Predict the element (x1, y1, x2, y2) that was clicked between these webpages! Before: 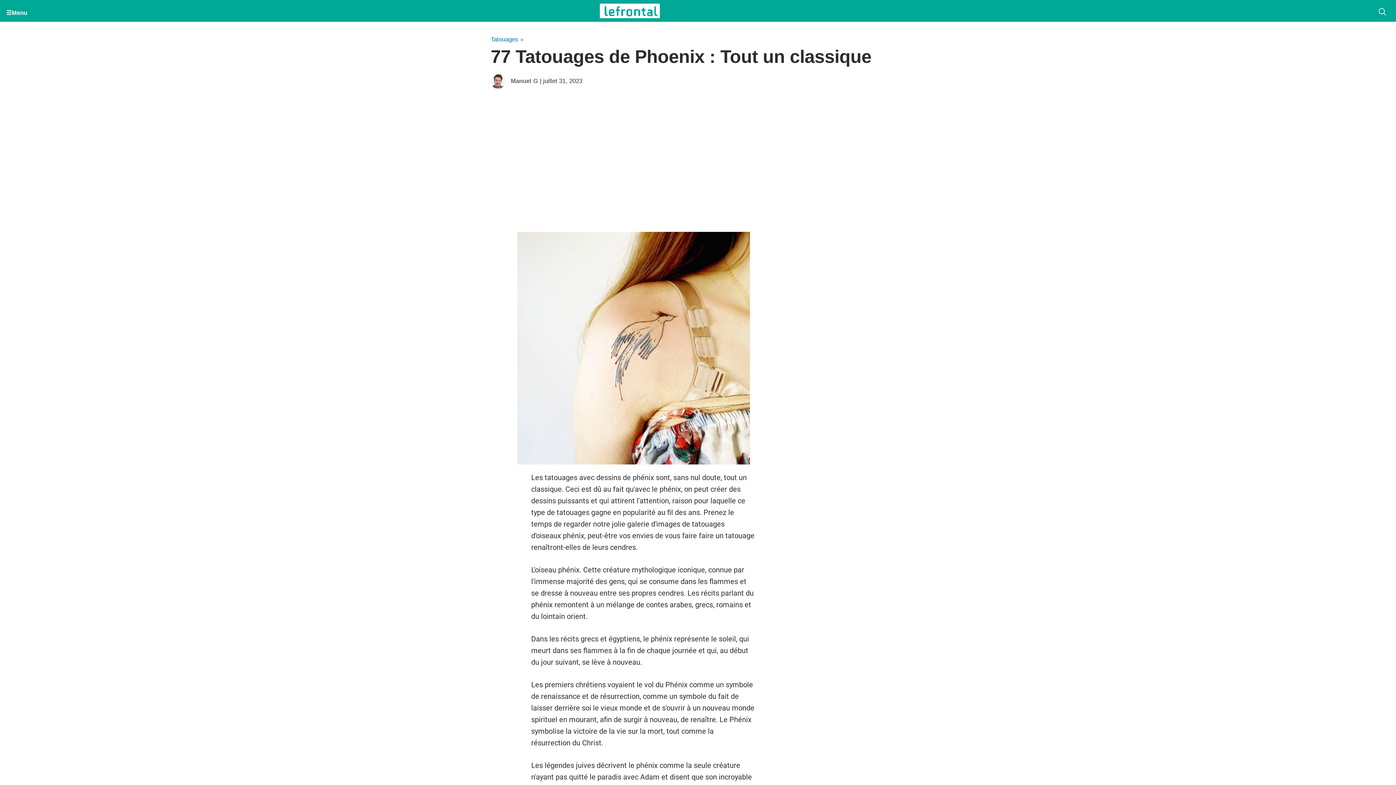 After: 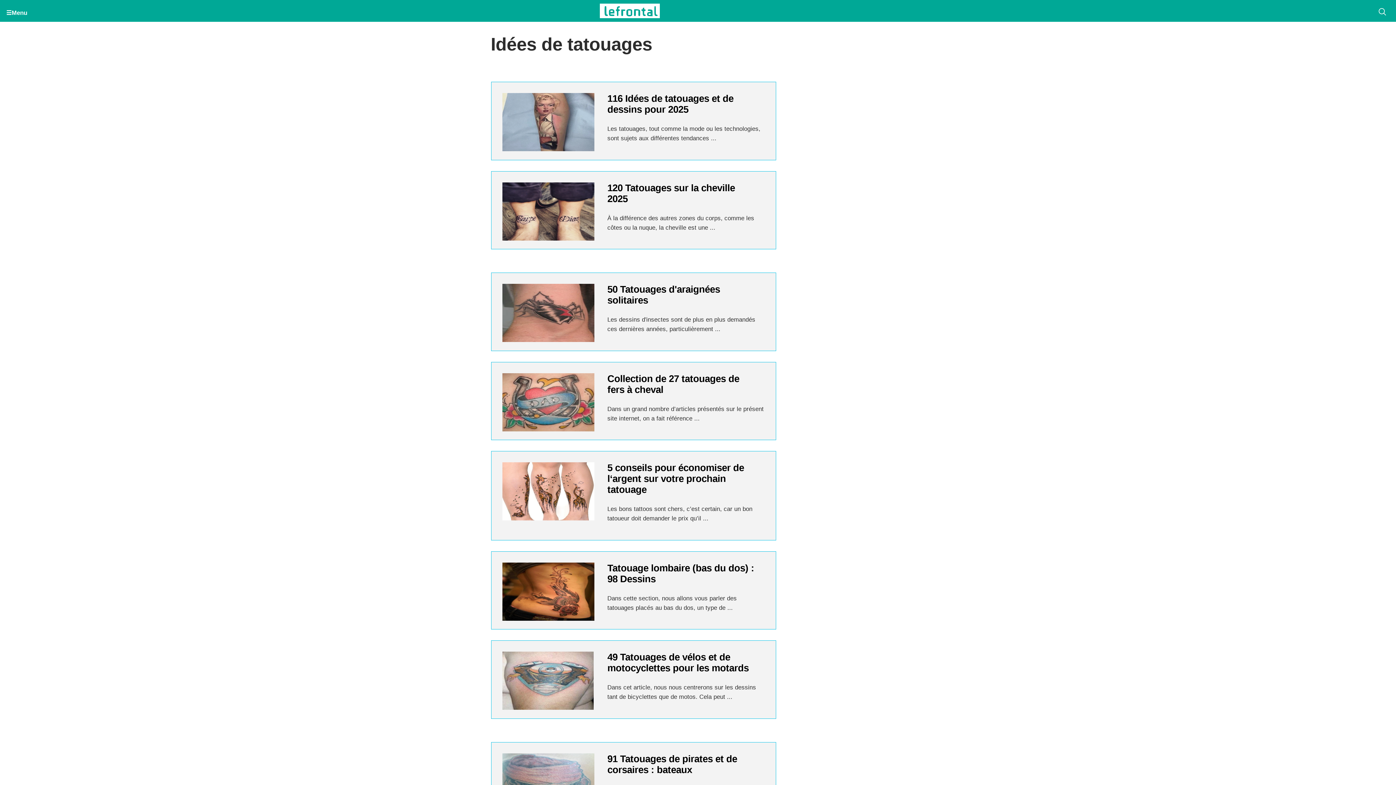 Action: bbox: (490, 36, 518, 42) label: Tatouages